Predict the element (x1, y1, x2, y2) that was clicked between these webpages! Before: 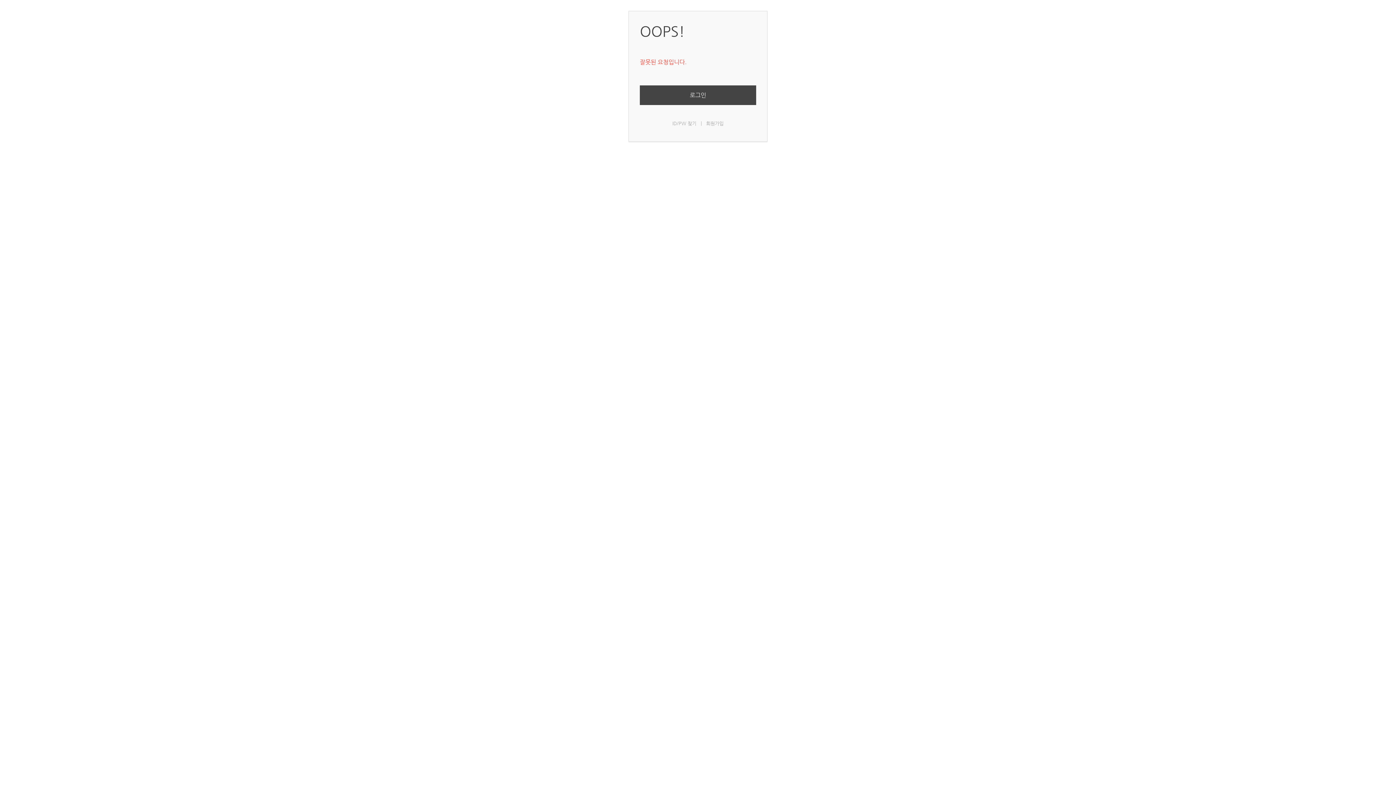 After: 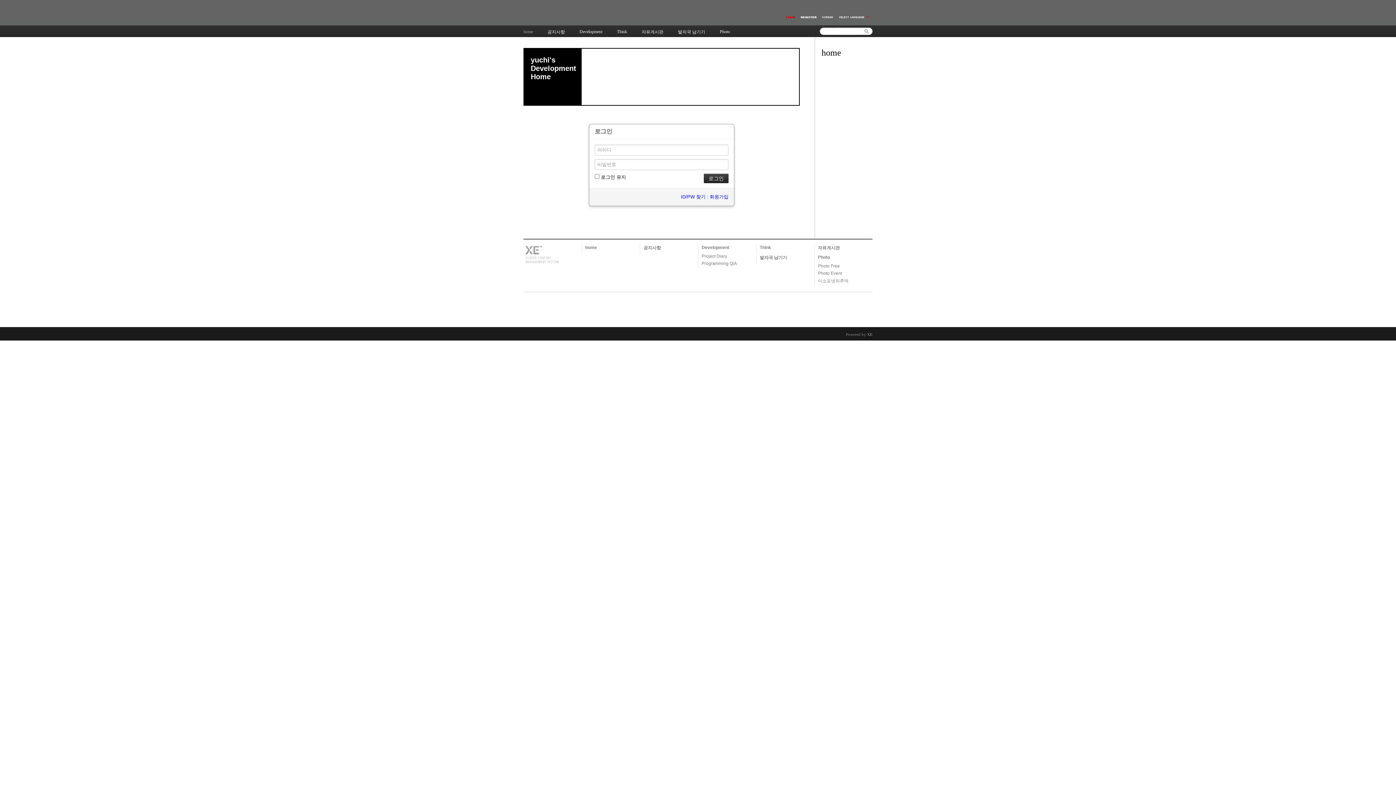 Action: label: 로그인 bbox: (640, 85, 756, 105)